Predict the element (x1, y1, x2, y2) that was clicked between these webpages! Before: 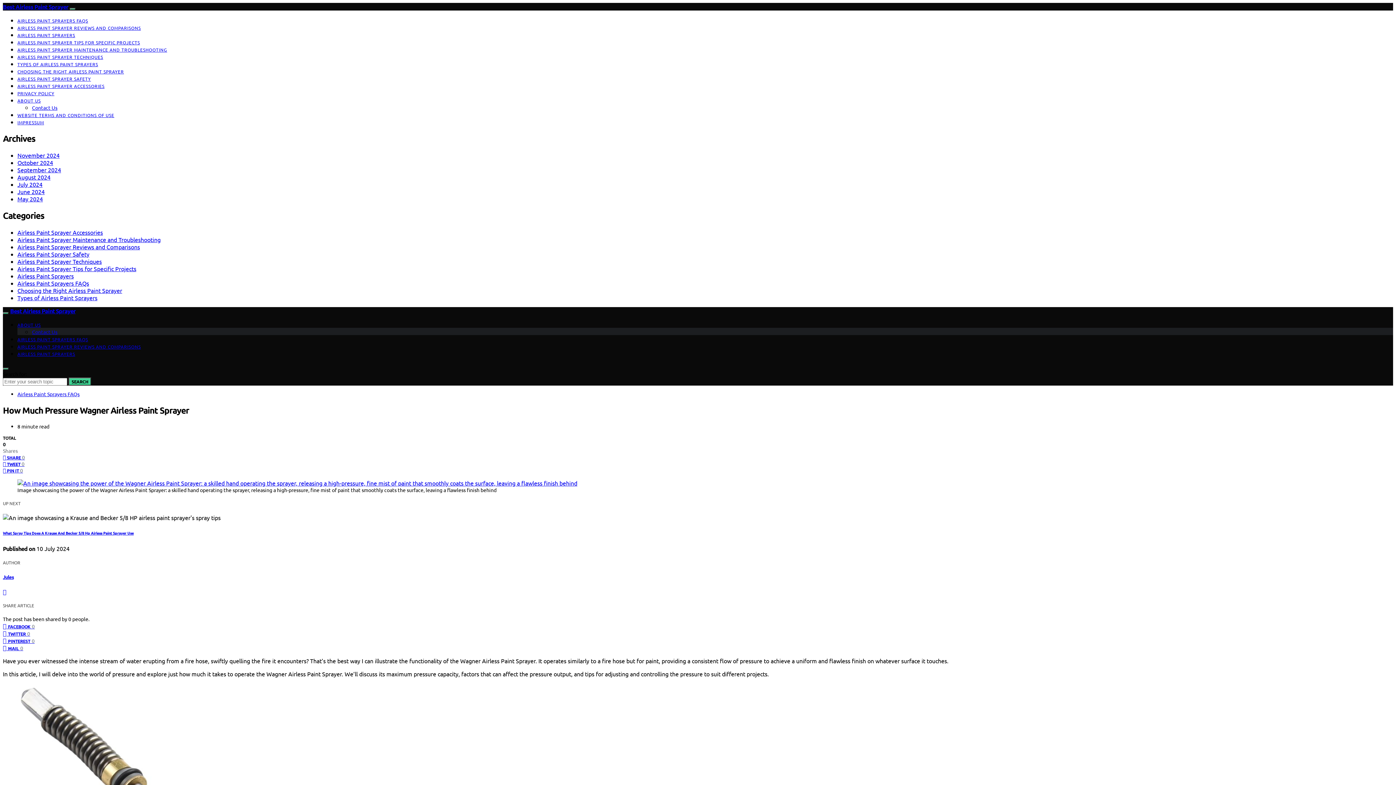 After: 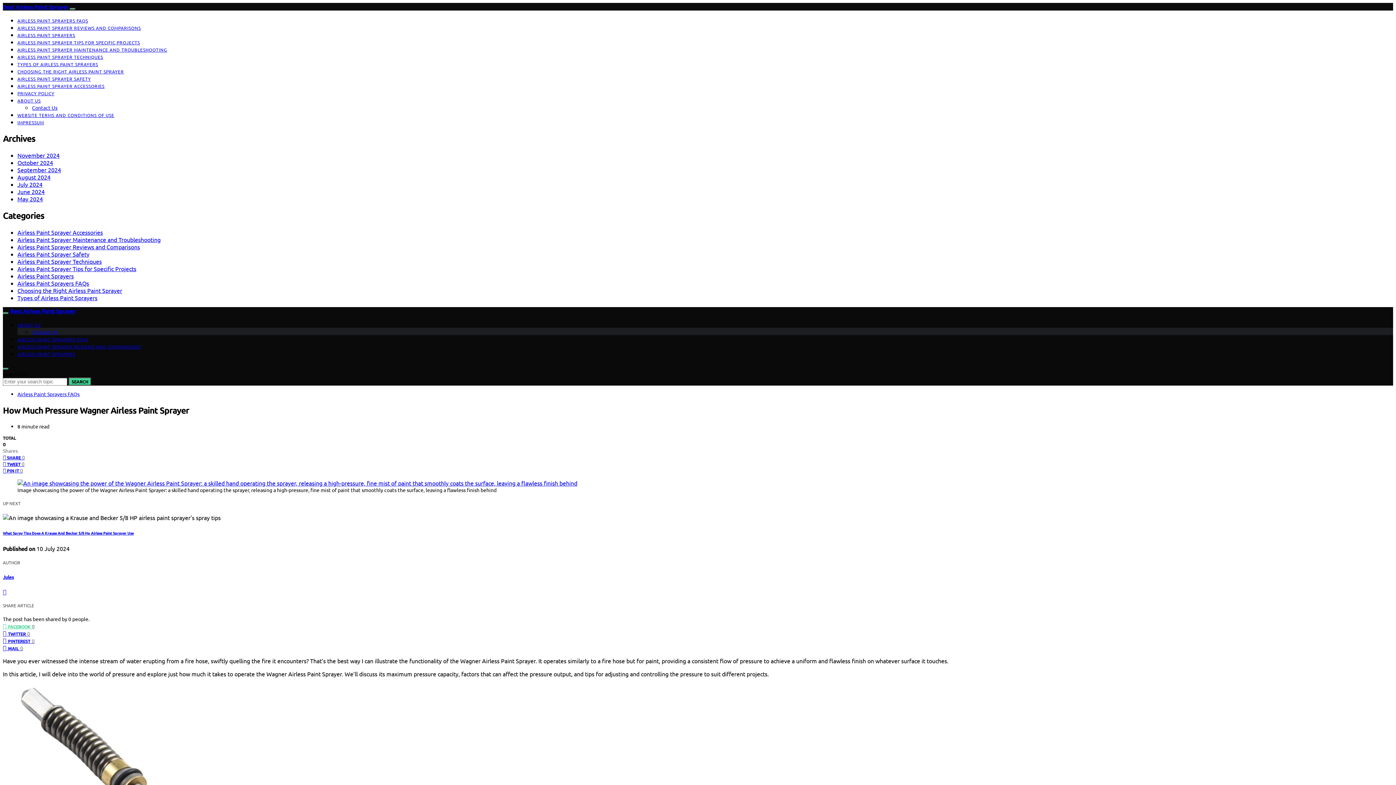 Action: label:  FACEBOOK 0 bbox: (2, 622, 34, 629)